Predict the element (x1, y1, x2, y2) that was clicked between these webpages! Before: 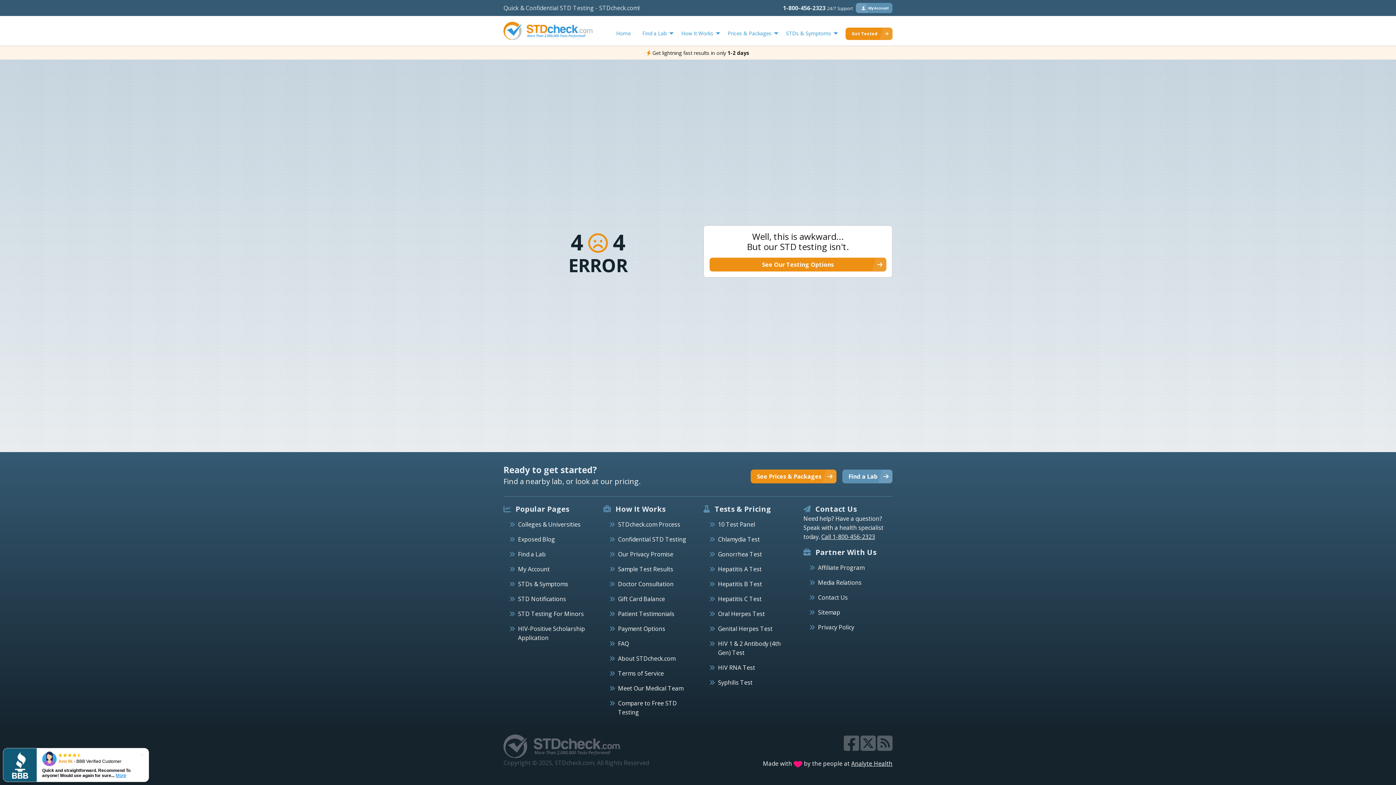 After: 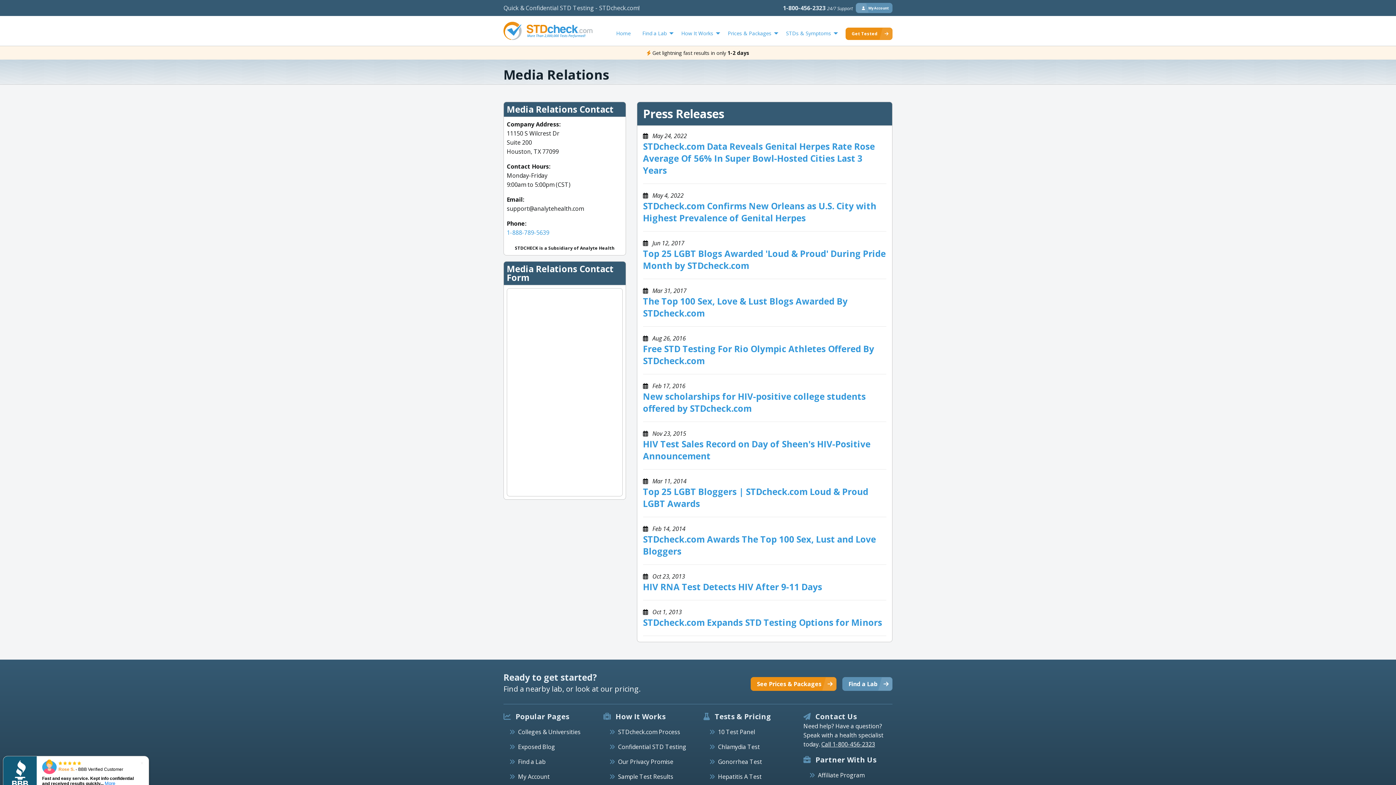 Action: label: Media Relations bbox: (818, 578, 861, 586)